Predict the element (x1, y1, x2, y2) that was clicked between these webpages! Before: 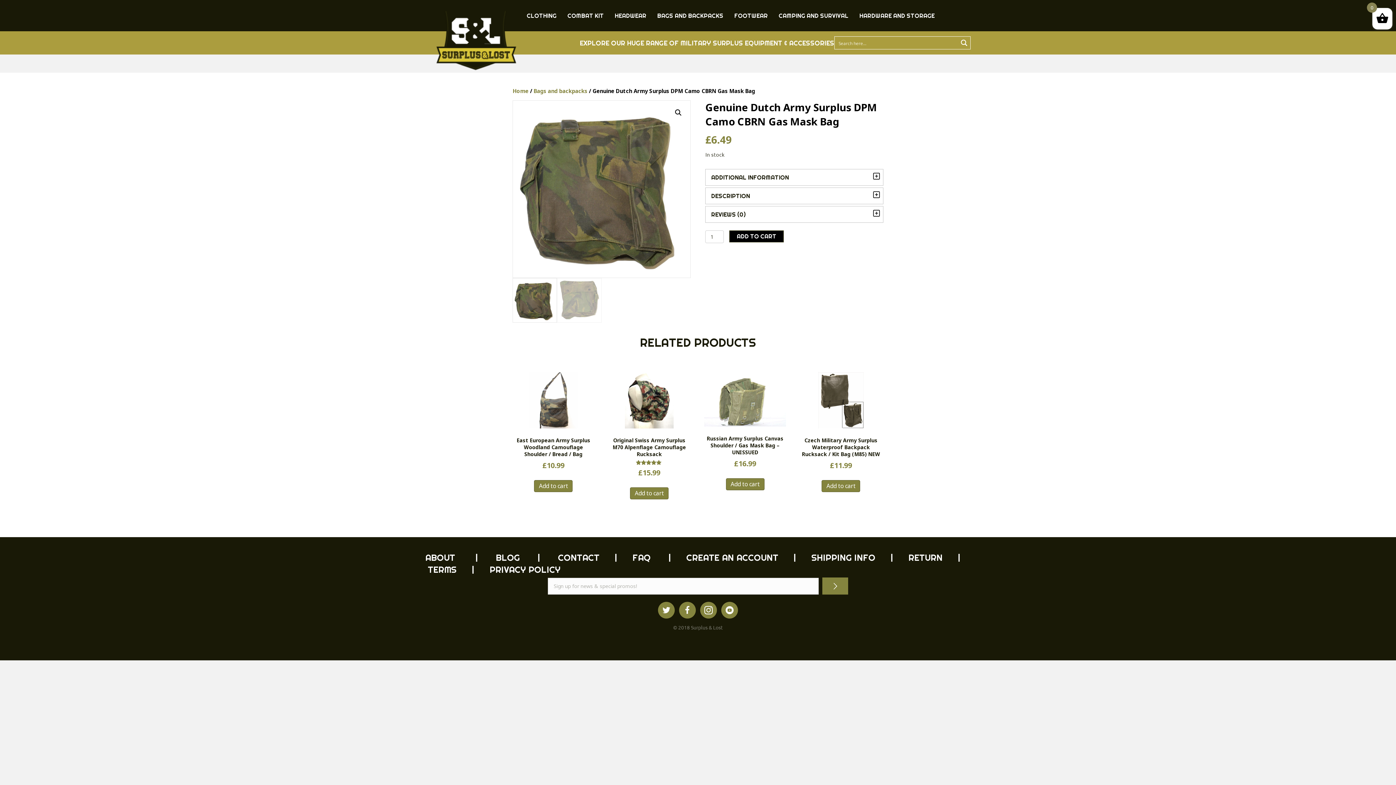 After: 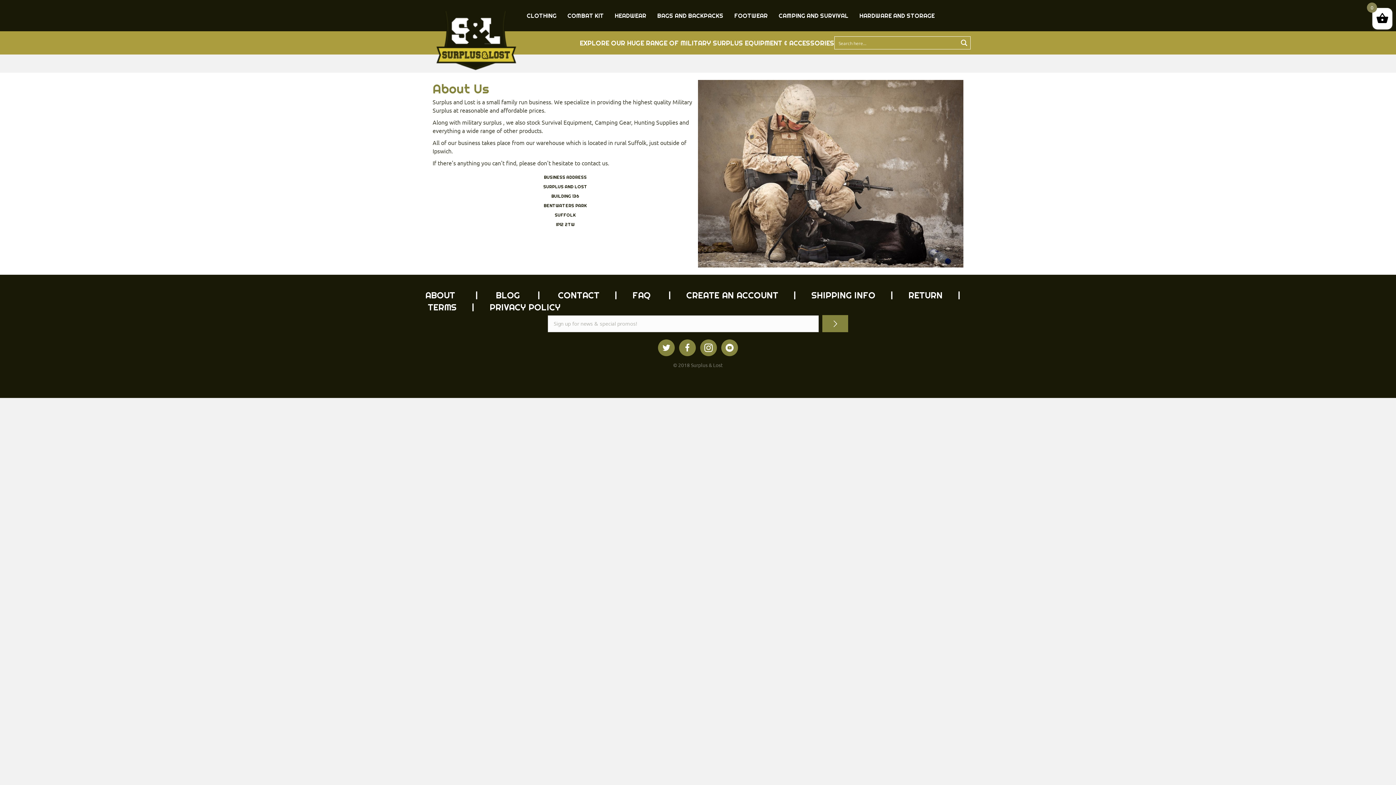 Action: bbox: (425, 552, 455, 563) label: ABOUT